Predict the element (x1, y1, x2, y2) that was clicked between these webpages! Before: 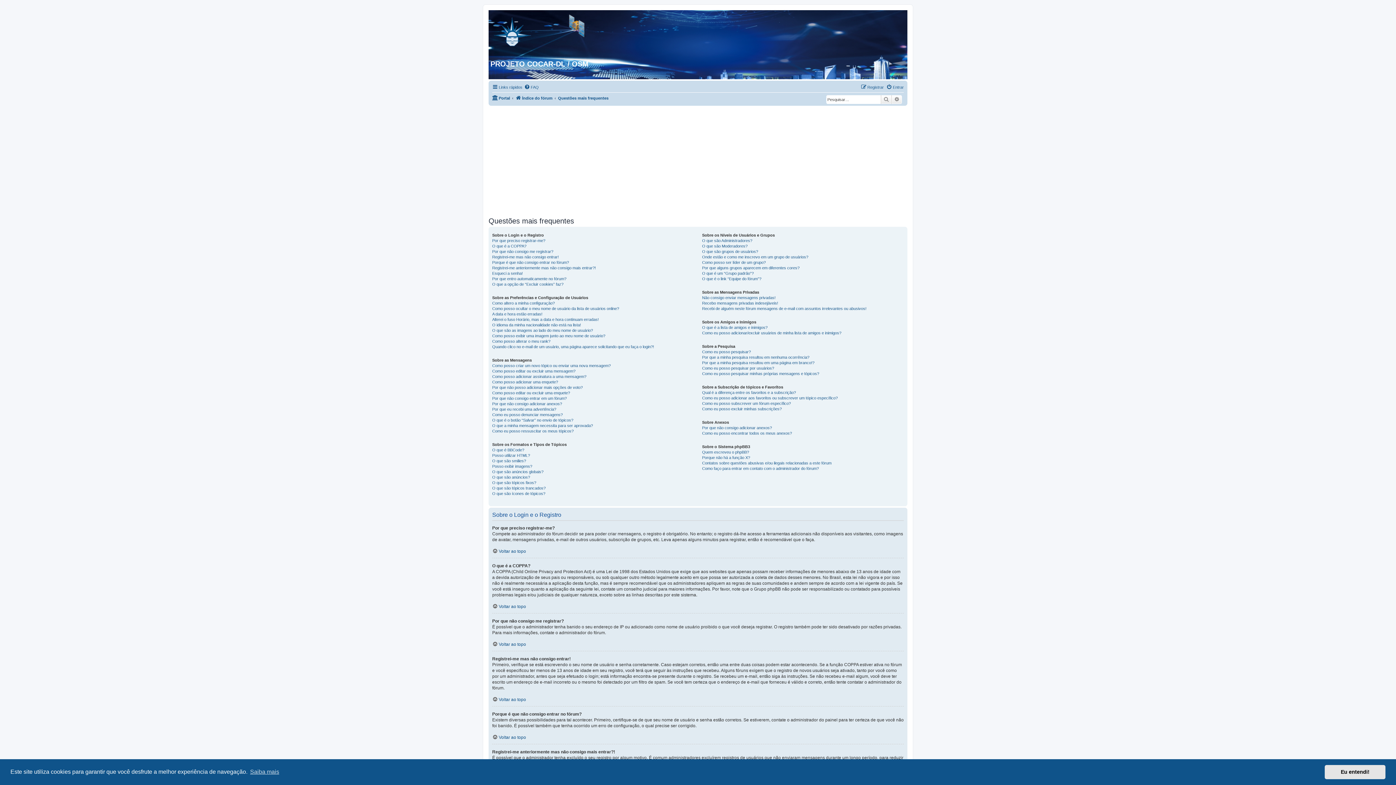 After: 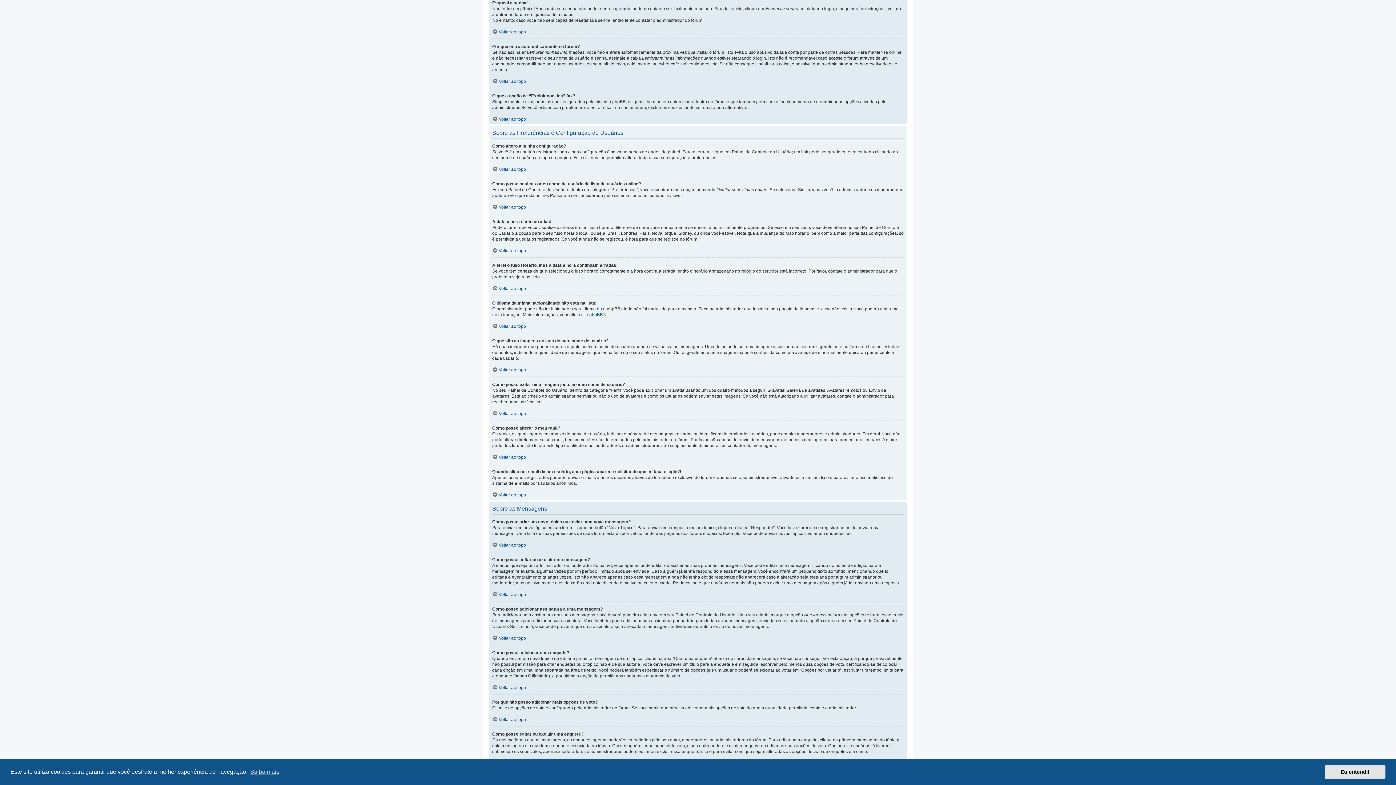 Action: label: Esqueci a senha! bbox: (492, 270, 522, 276)